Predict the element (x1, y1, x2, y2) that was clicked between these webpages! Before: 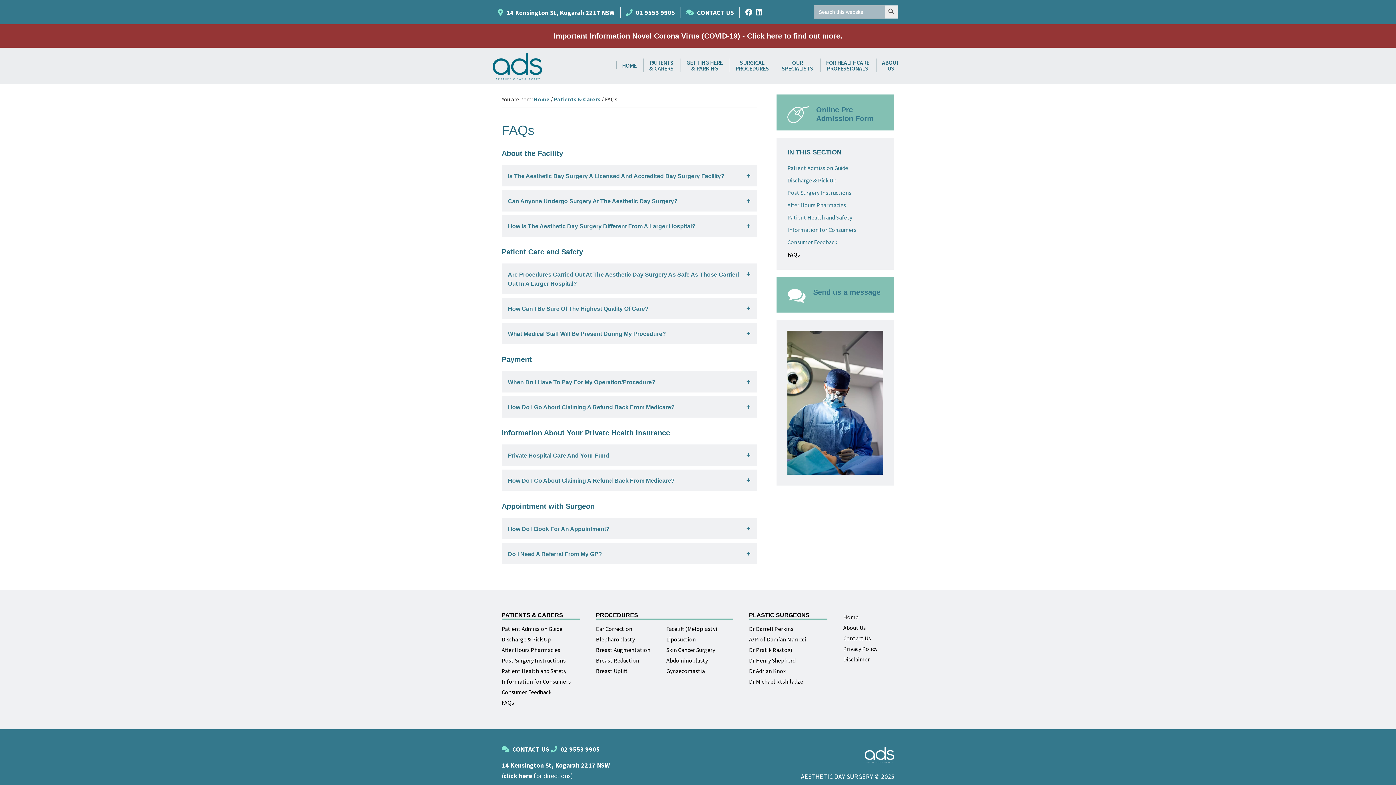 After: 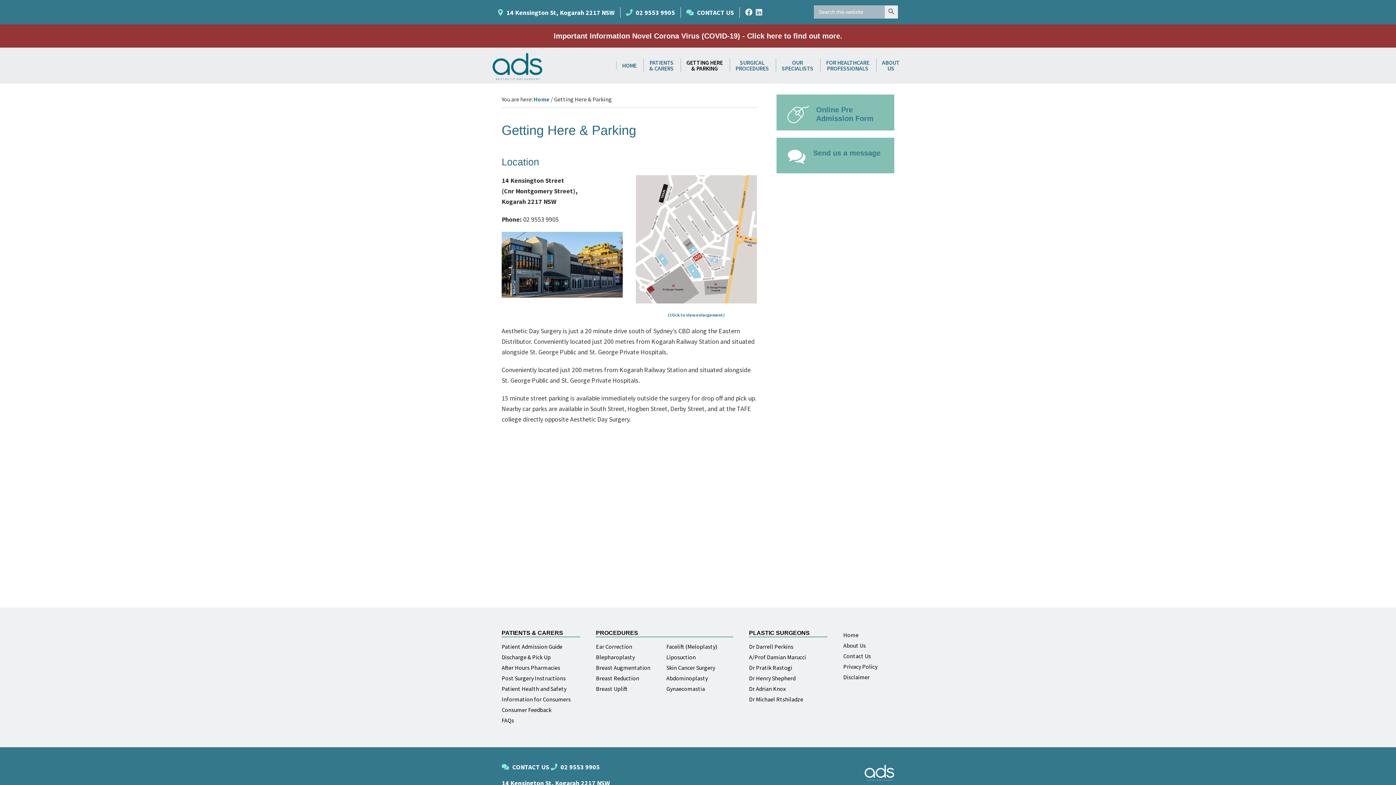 Action: label: GETTING HERE
& PARKING bbox: (681, 58, 728, 72)